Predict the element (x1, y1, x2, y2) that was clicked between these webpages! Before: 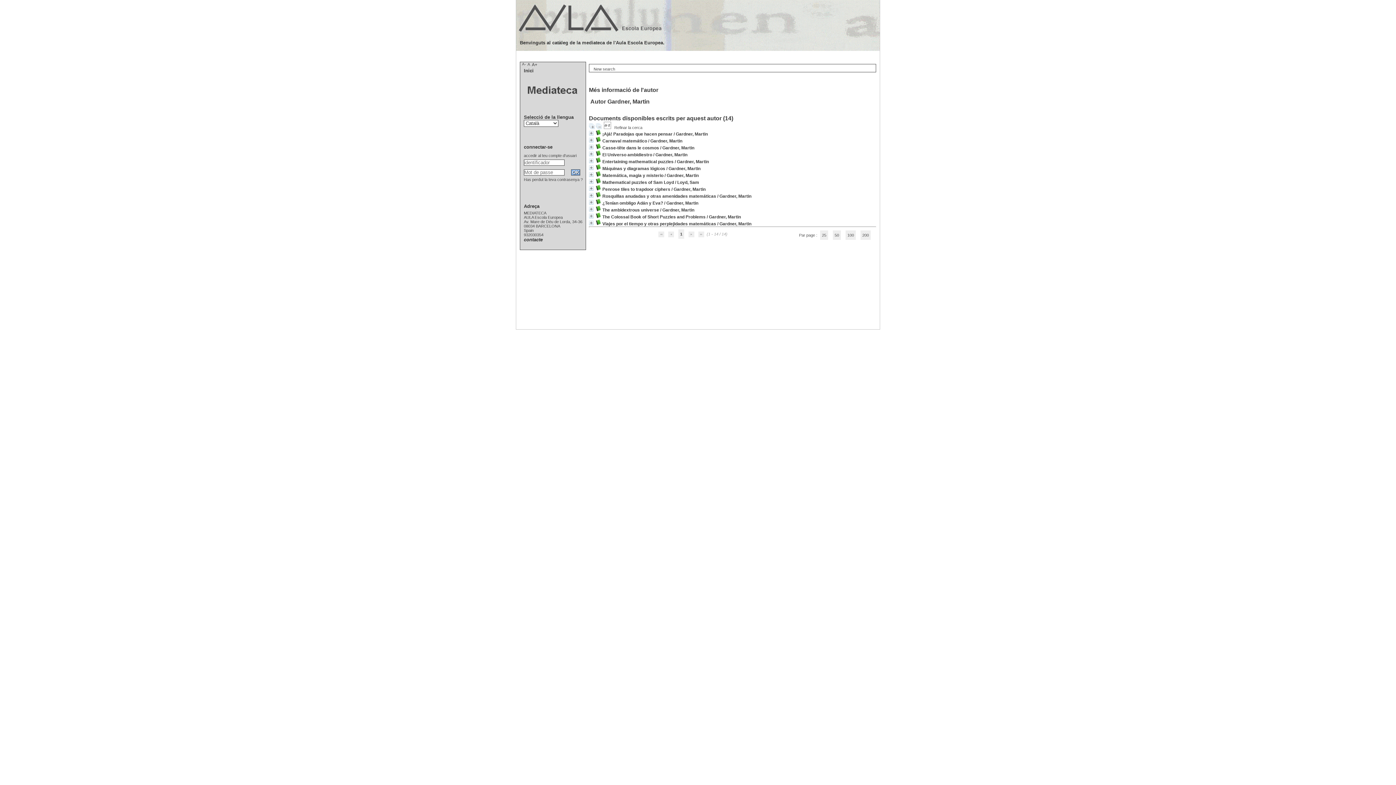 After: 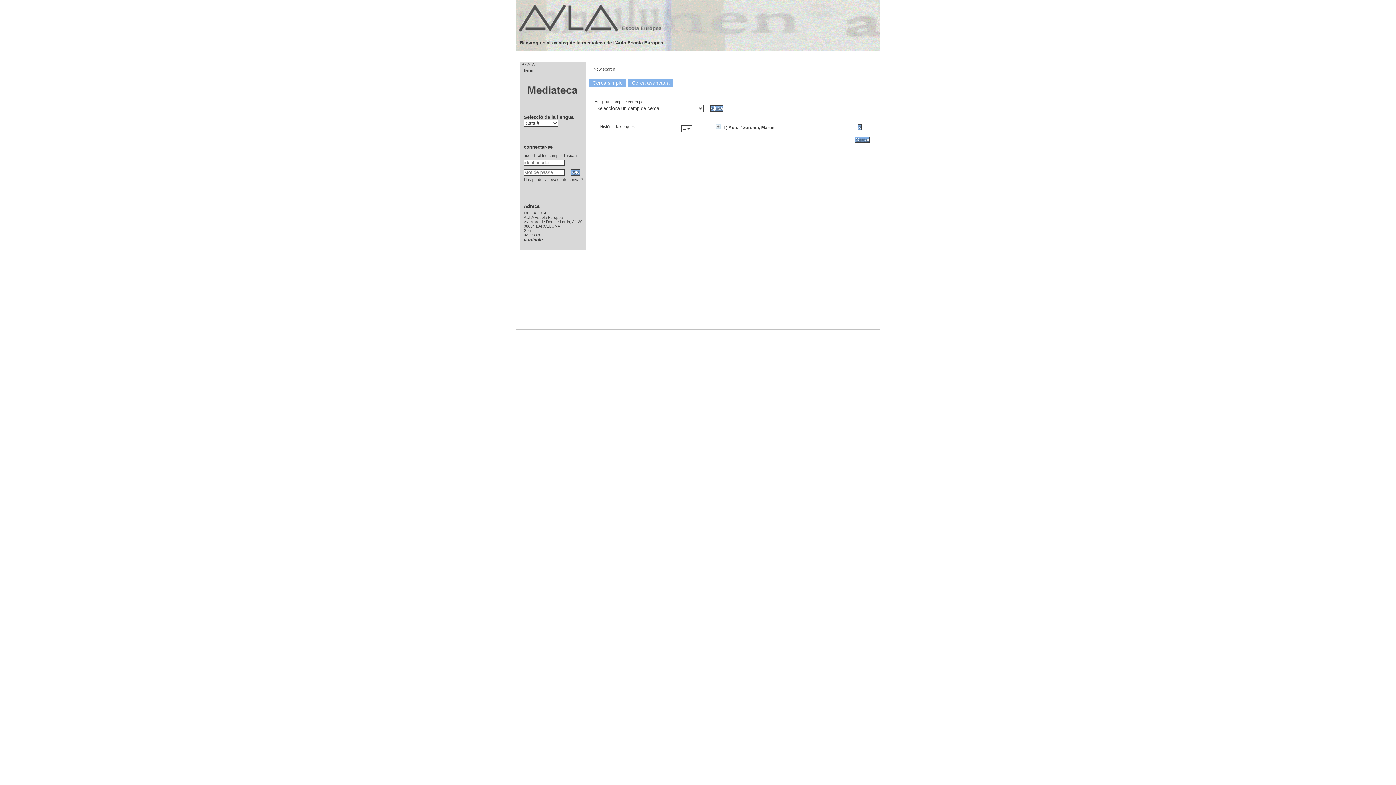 Action: label: Refinar la cerca bbox: (614, 125, 642, 129)